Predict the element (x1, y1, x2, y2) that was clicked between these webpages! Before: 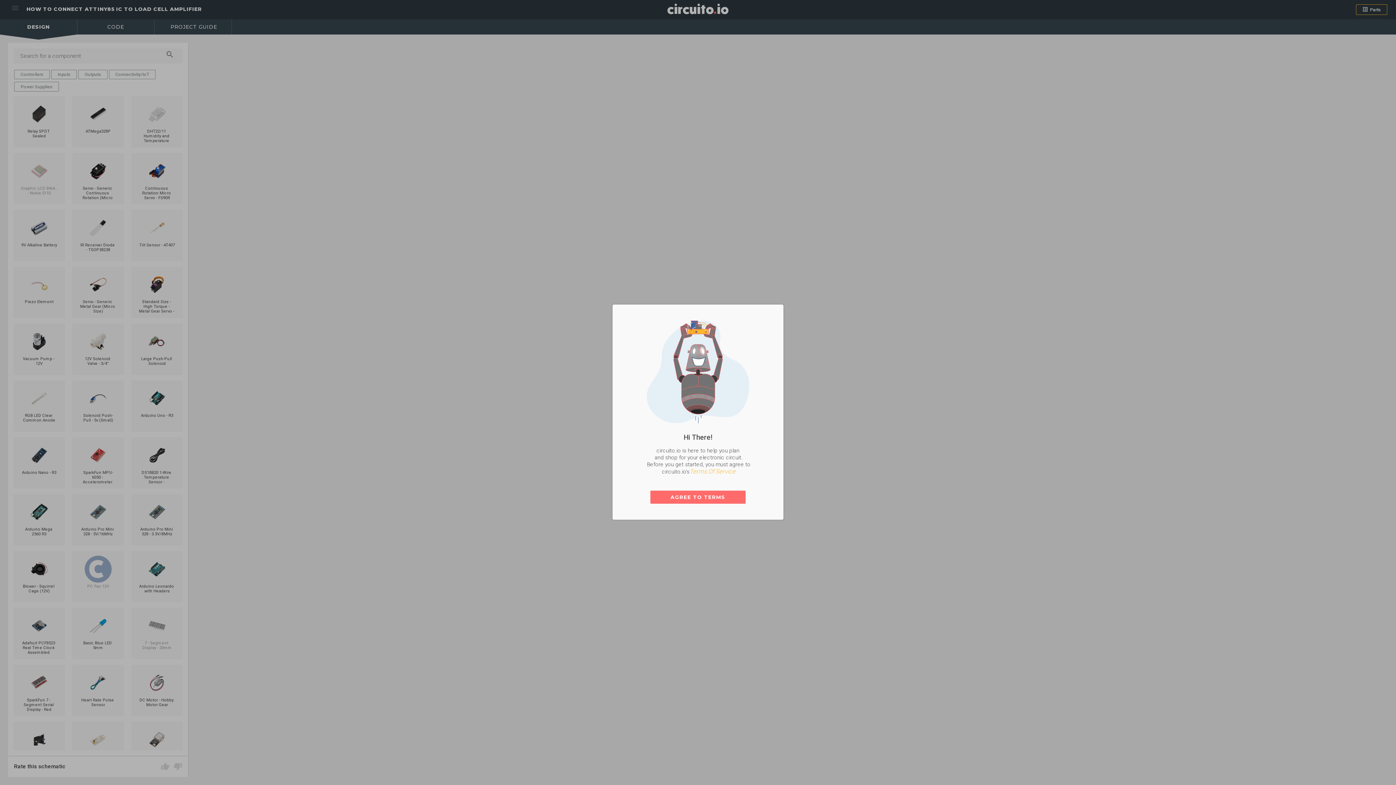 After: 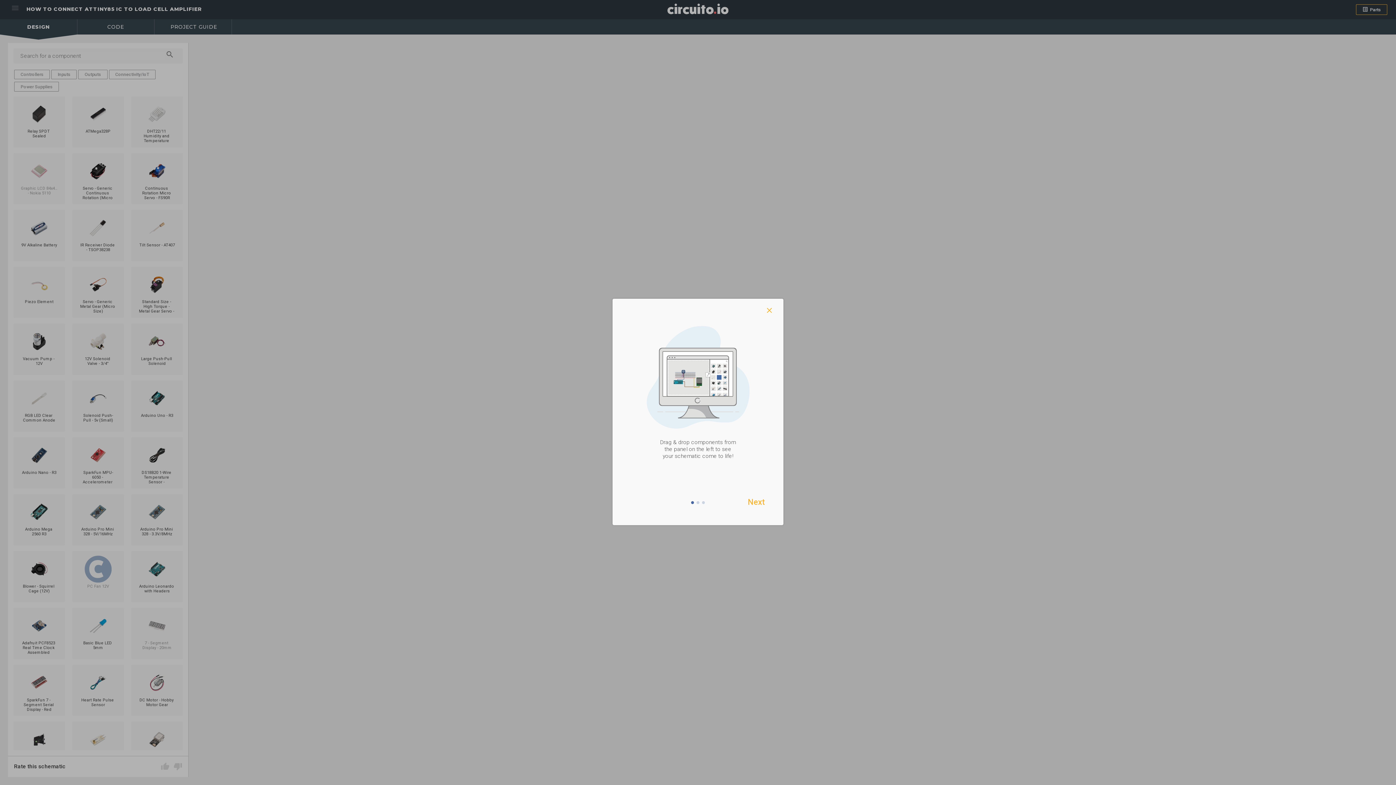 Action: label: AGREE TO TERMS bbox: (650, 490, 745, 504)